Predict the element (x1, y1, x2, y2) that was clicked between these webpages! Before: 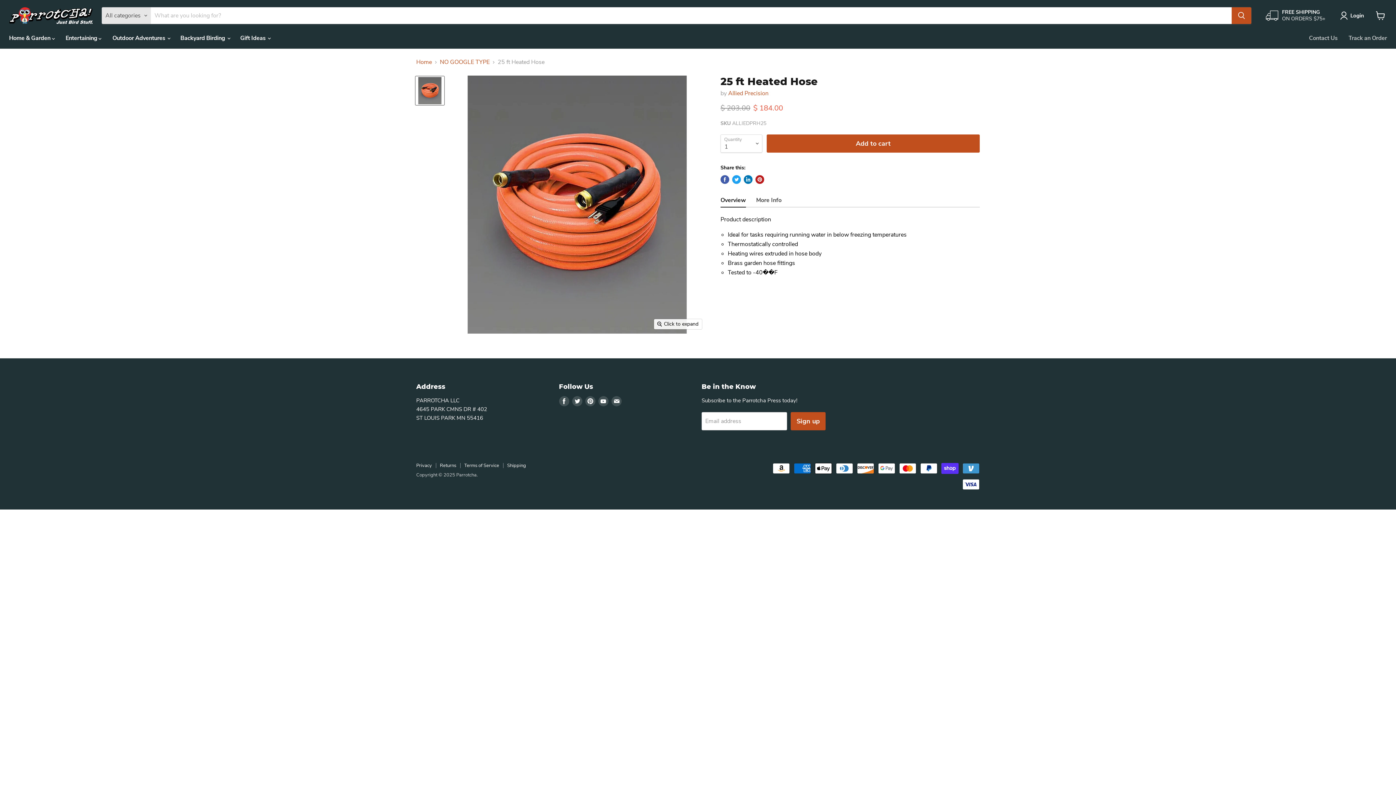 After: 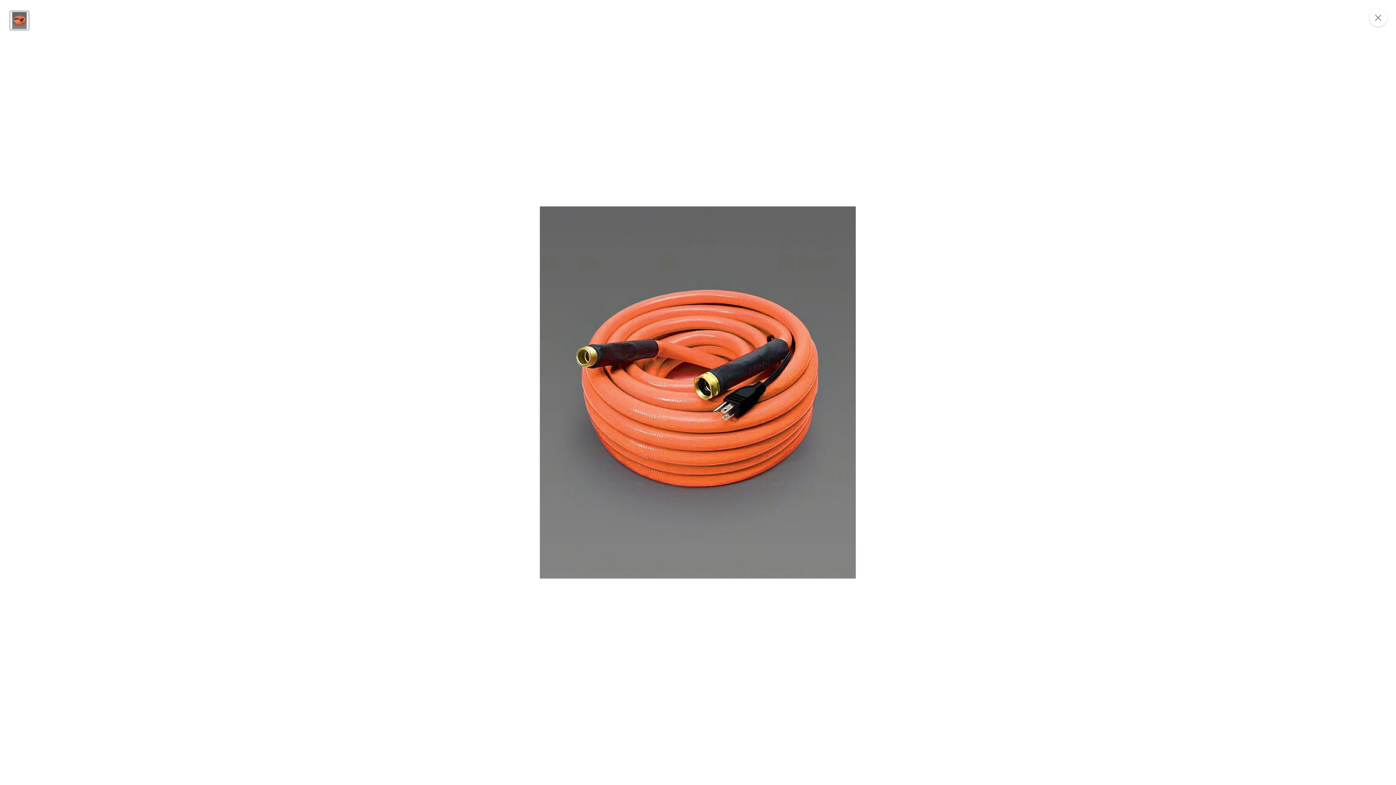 Action: label: Click to expand bbox: (654, 319, 702, 329)